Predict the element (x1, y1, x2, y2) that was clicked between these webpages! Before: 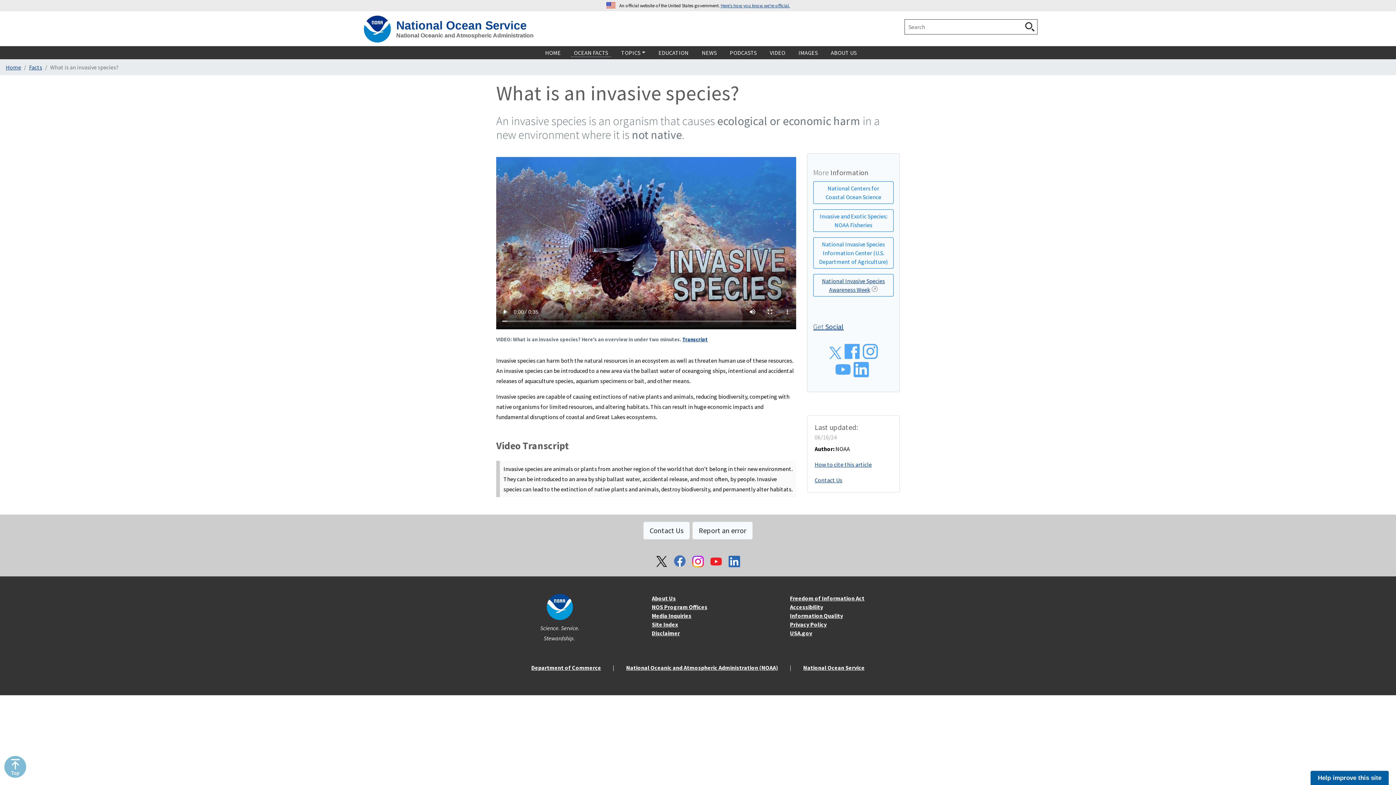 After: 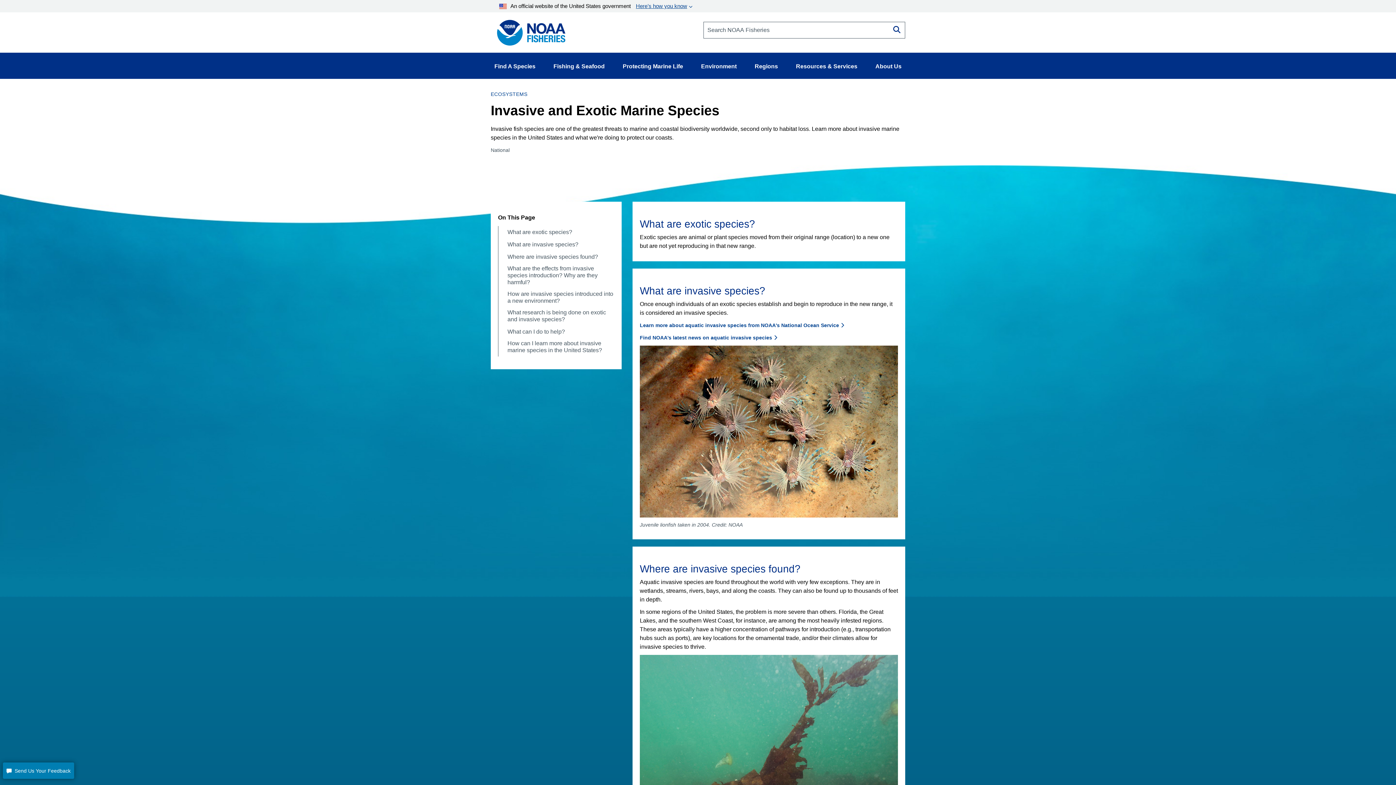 Action: label: Invasive and Exotic Species: NOAA Fisheries bbox: (813, 209, 893, 232)